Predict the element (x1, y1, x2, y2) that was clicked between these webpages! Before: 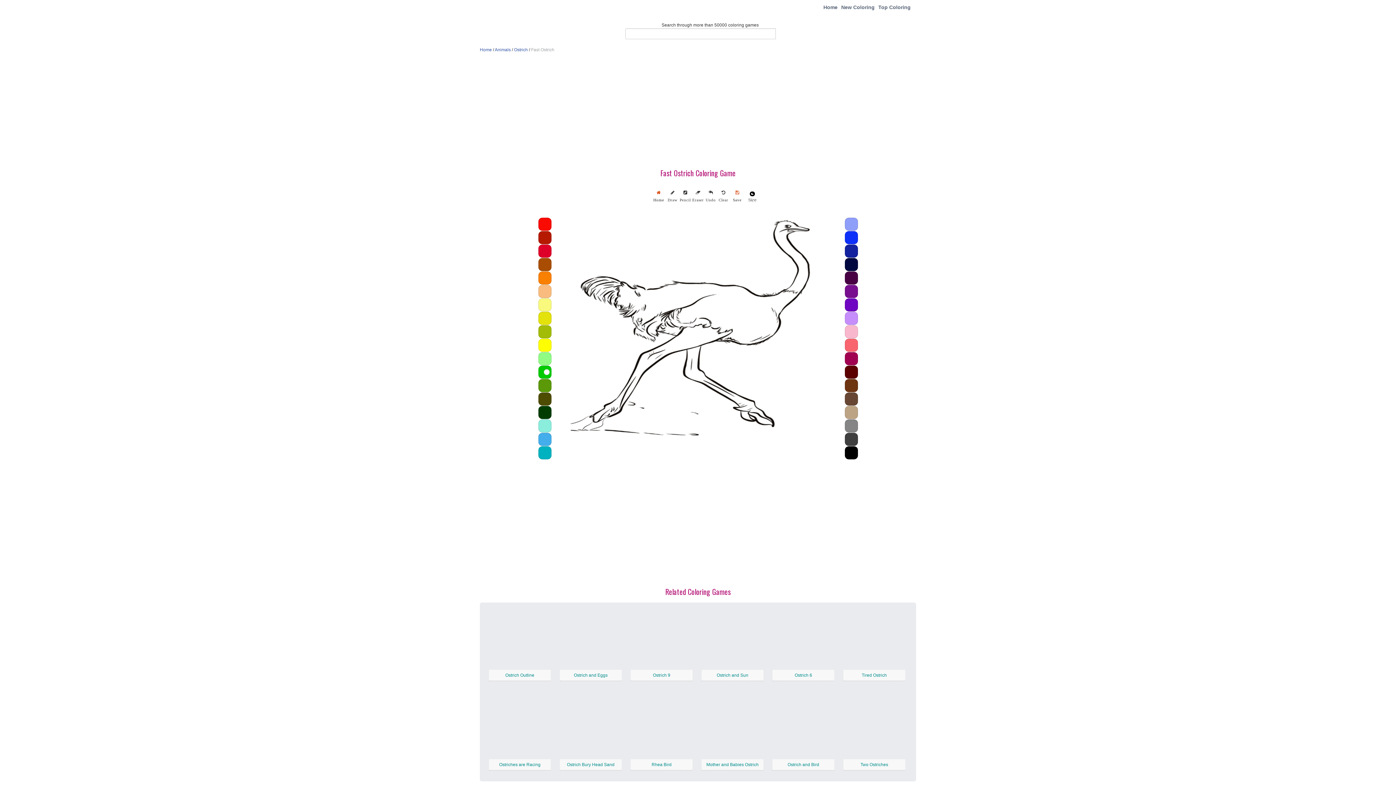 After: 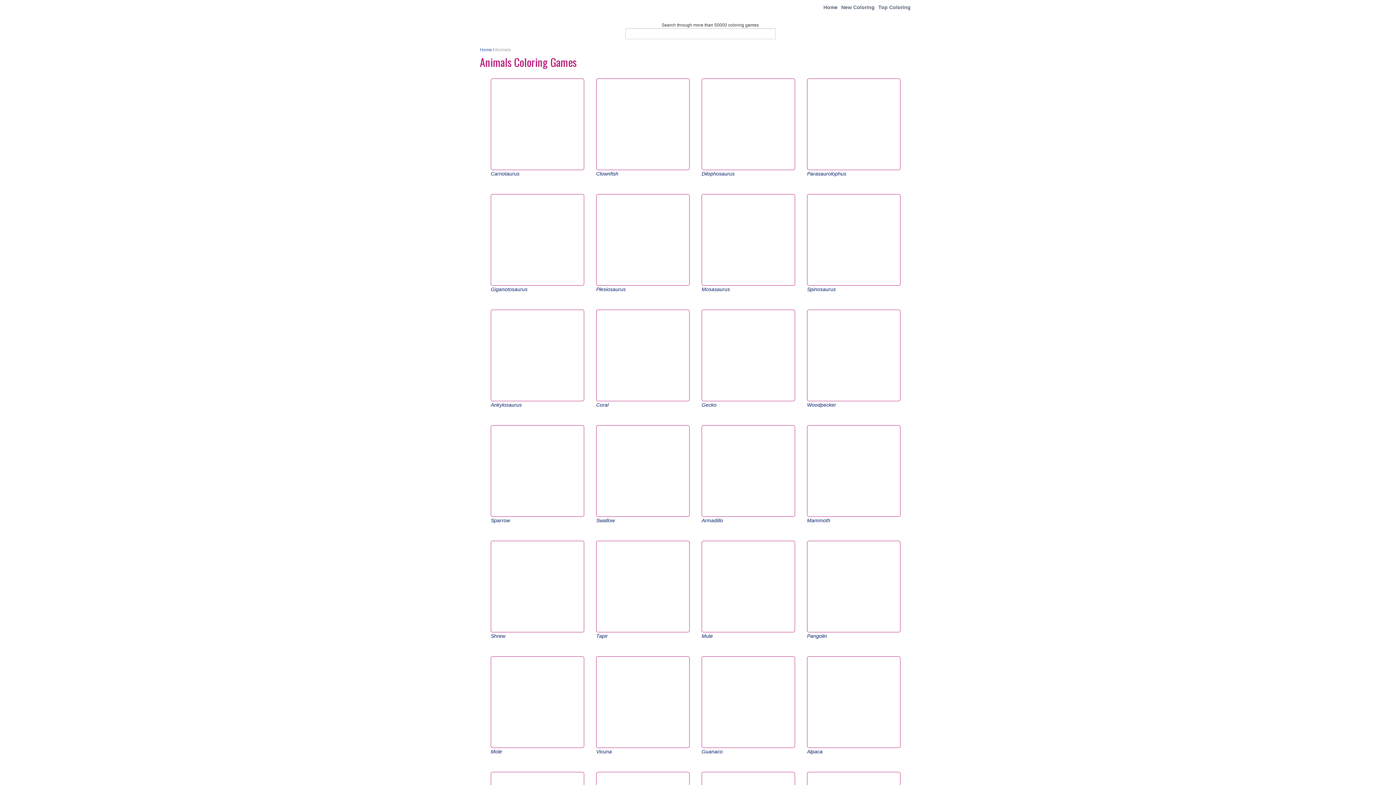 Action: label: Animals bbox: (494, 47, 510, 52)